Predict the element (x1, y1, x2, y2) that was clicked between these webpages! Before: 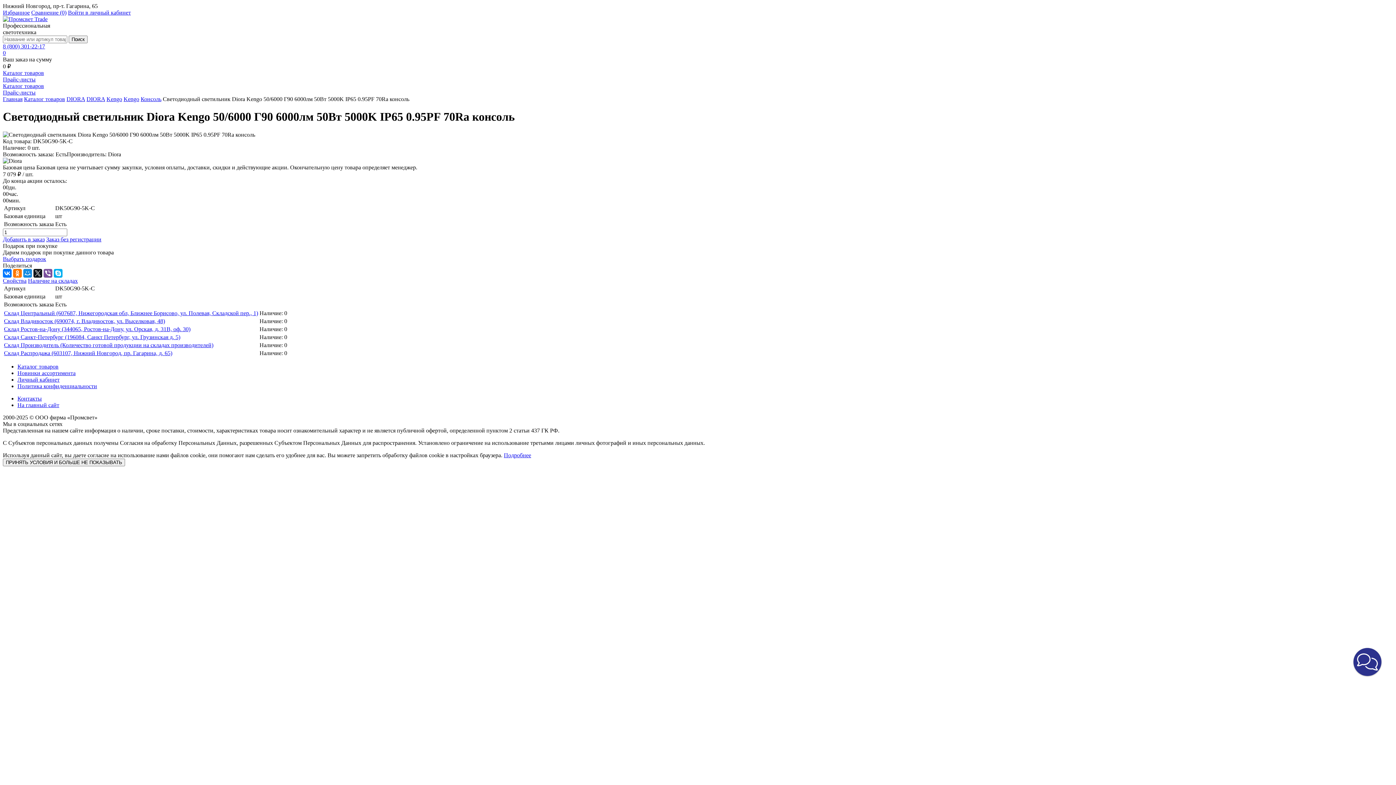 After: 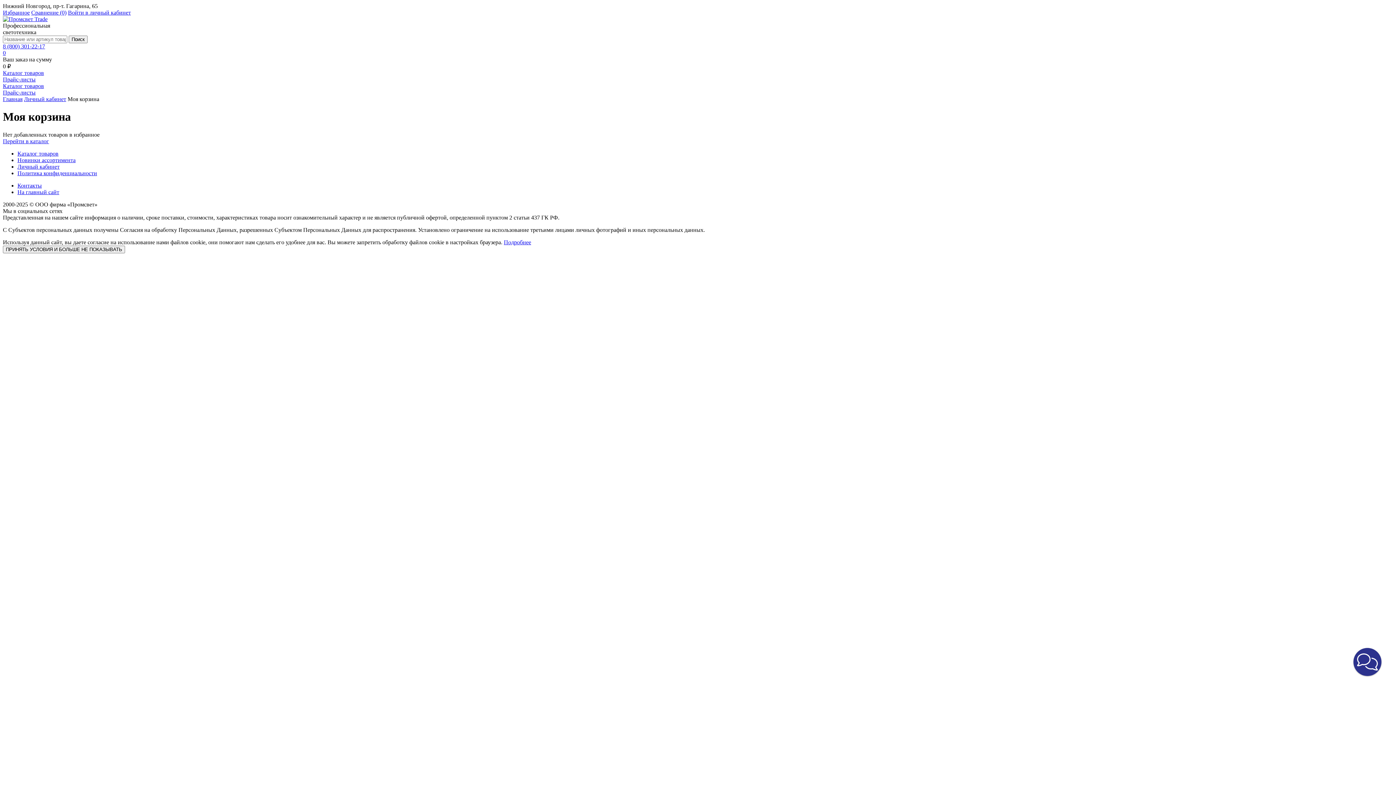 Action: label: Избранное bbox: (2, 9, 29, 15)